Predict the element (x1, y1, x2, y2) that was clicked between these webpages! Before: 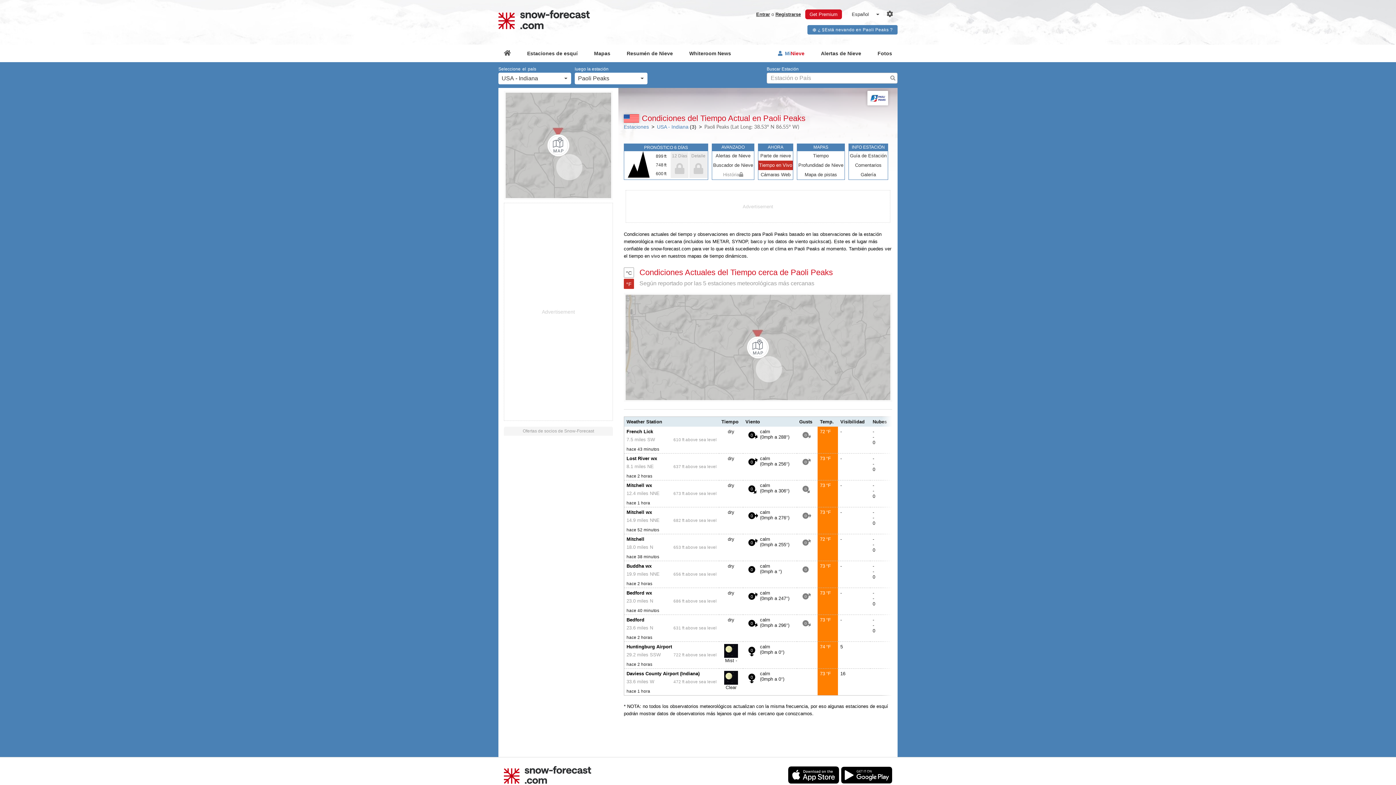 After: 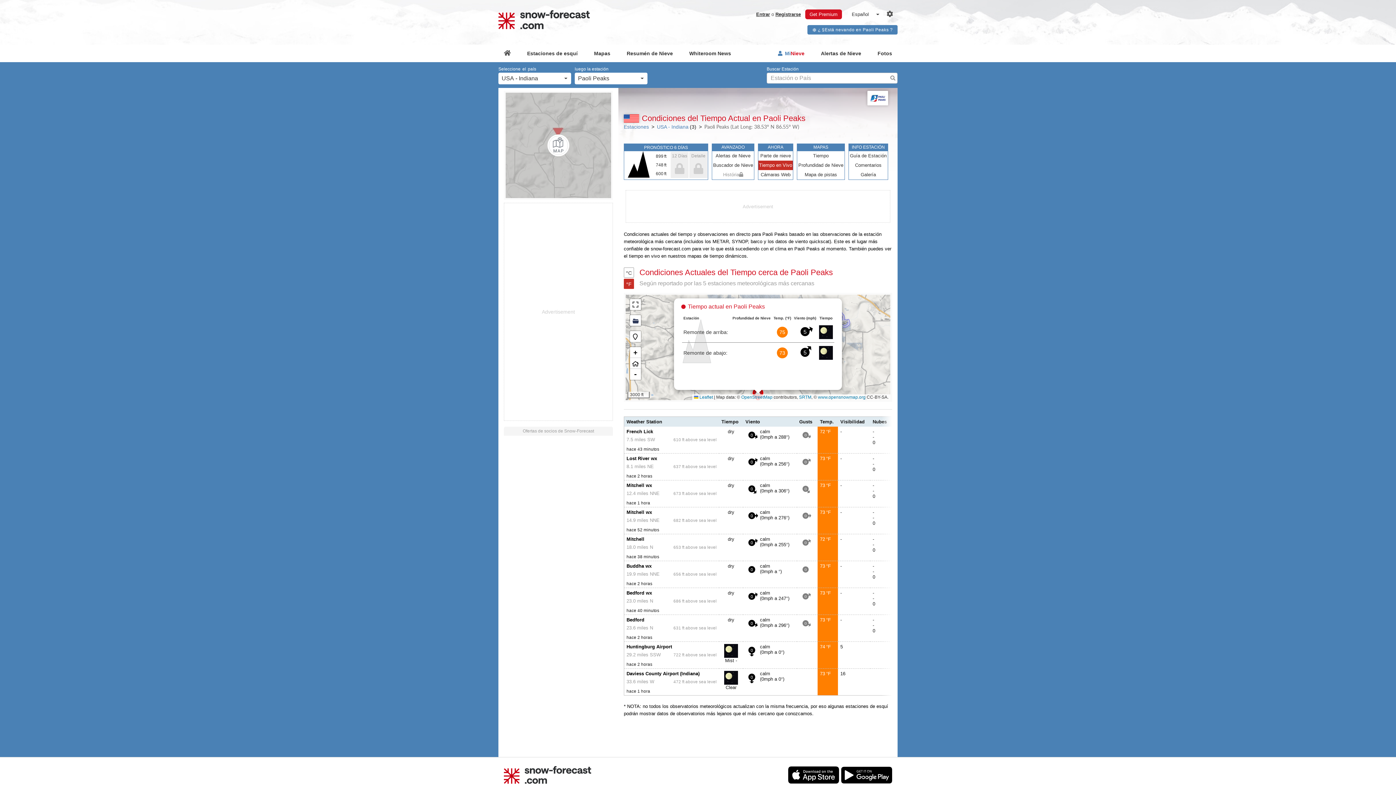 Action: bbox: (886, 12, 897, 17)